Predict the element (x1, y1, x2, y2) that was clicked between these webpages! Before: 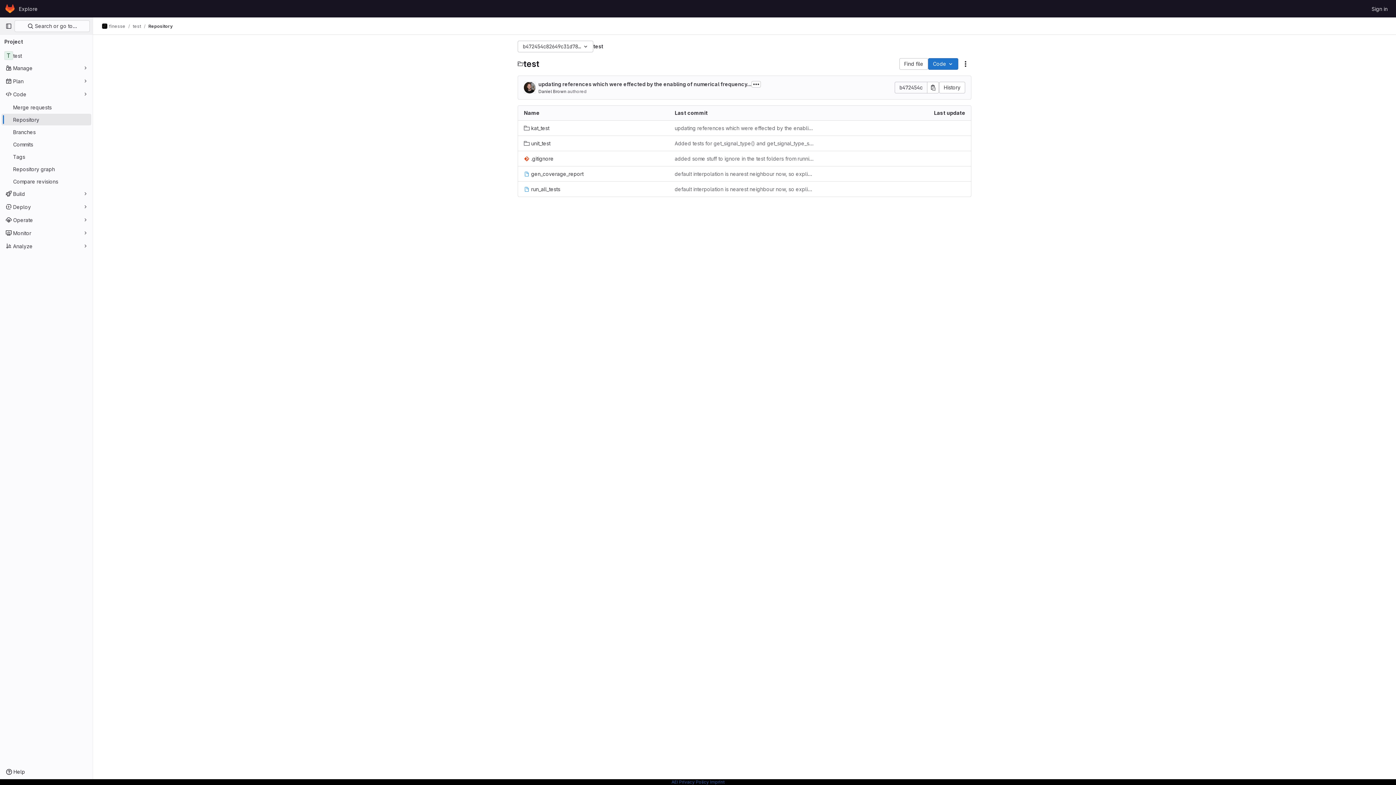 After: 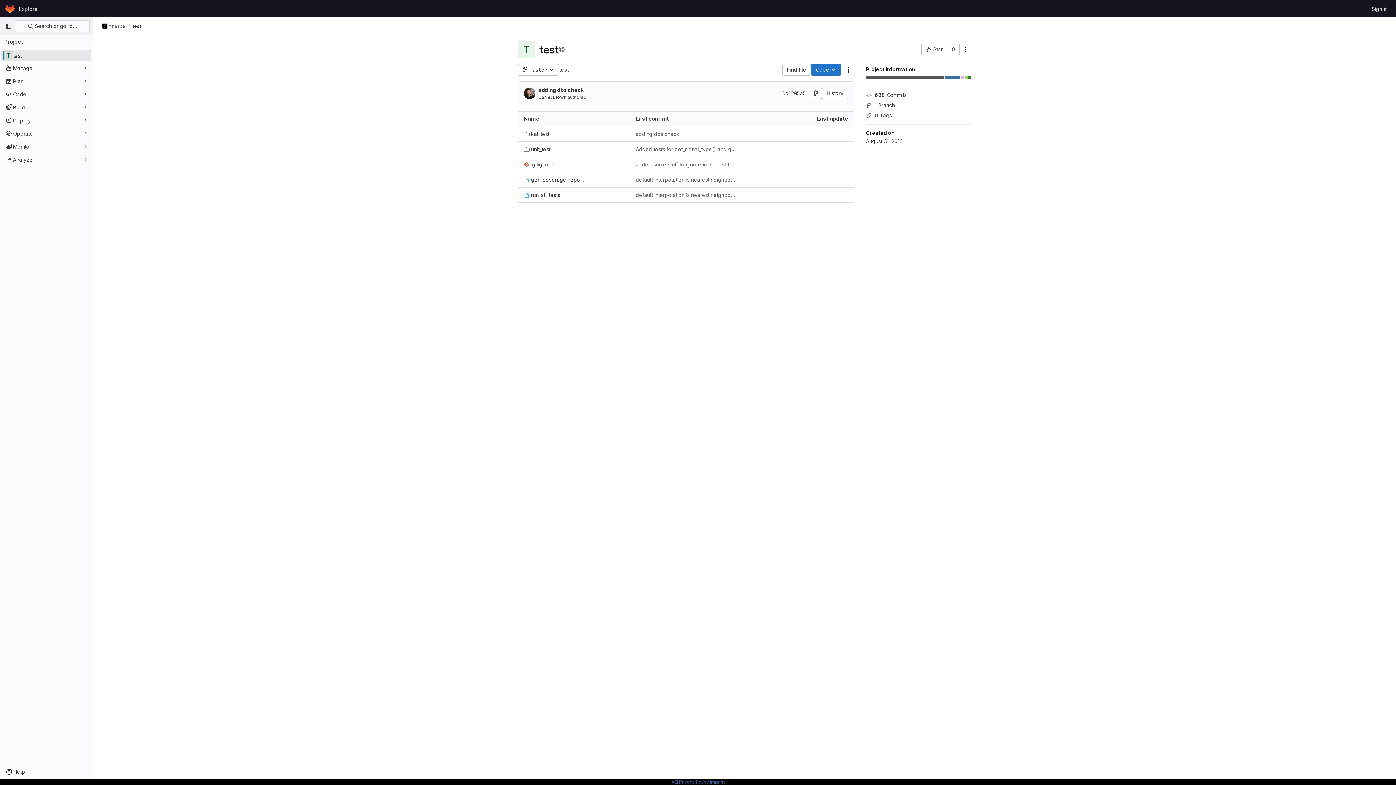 Action: bbox: (1, 49, 91, 61) label: test